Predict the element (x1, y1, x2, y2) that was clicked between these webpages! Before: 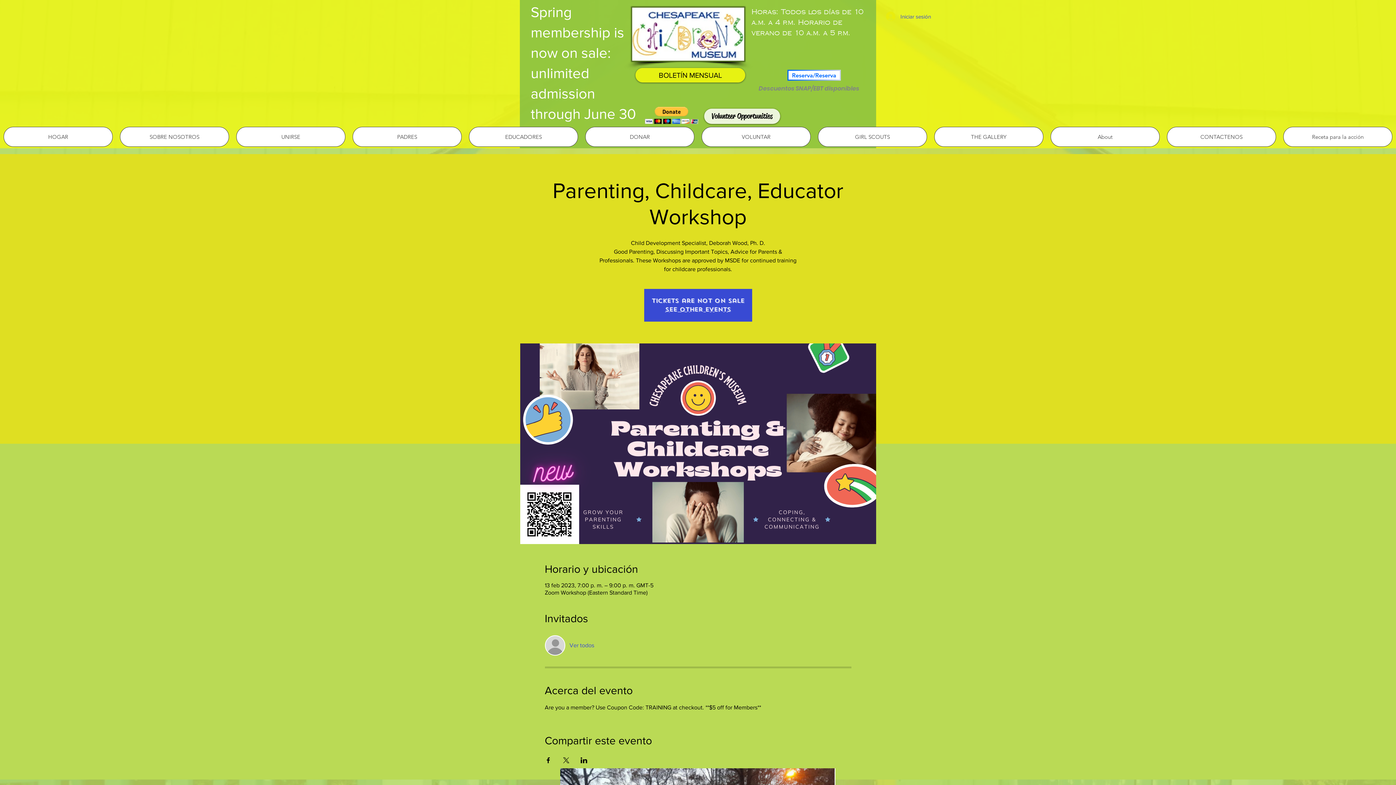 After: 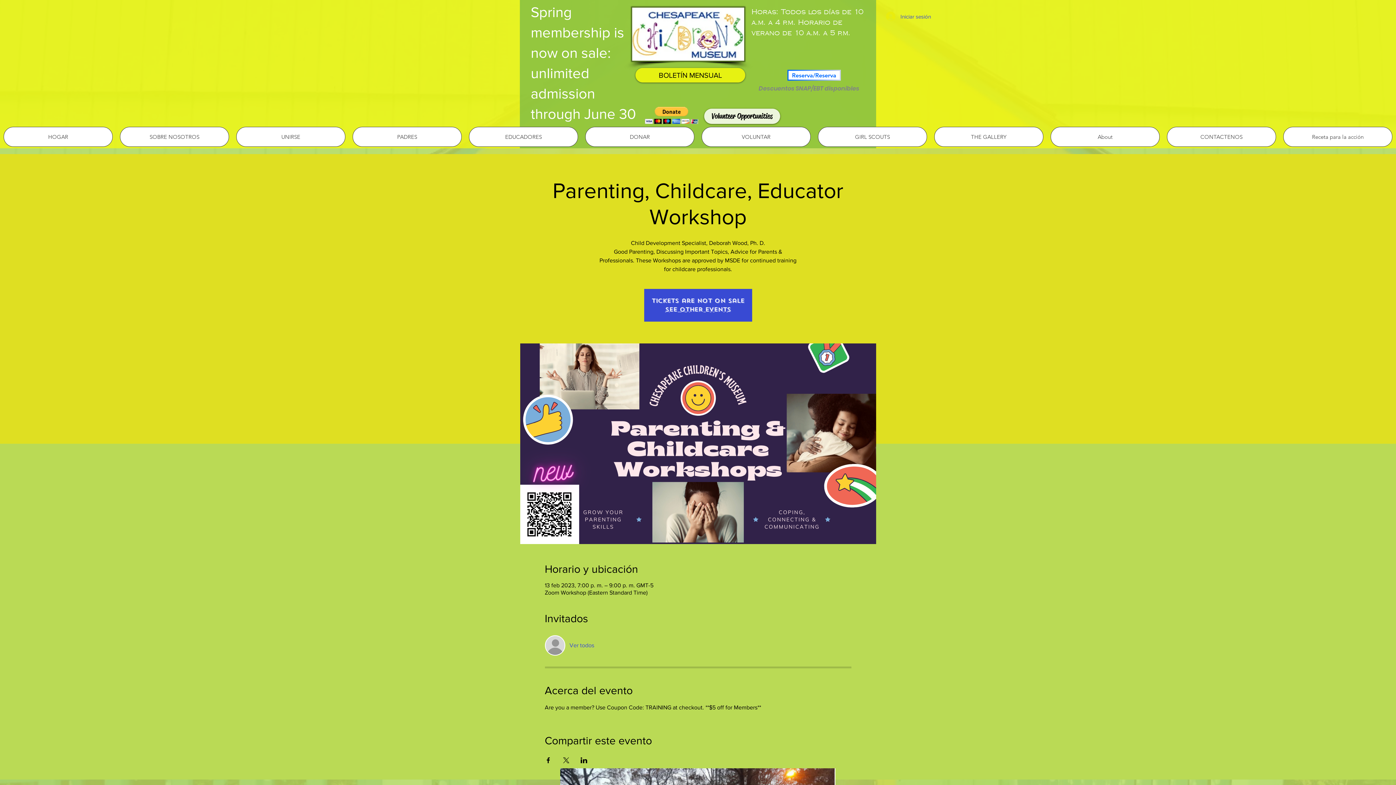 Action: bbox: (562, 757, 569, 763) label: Compartir evento en X